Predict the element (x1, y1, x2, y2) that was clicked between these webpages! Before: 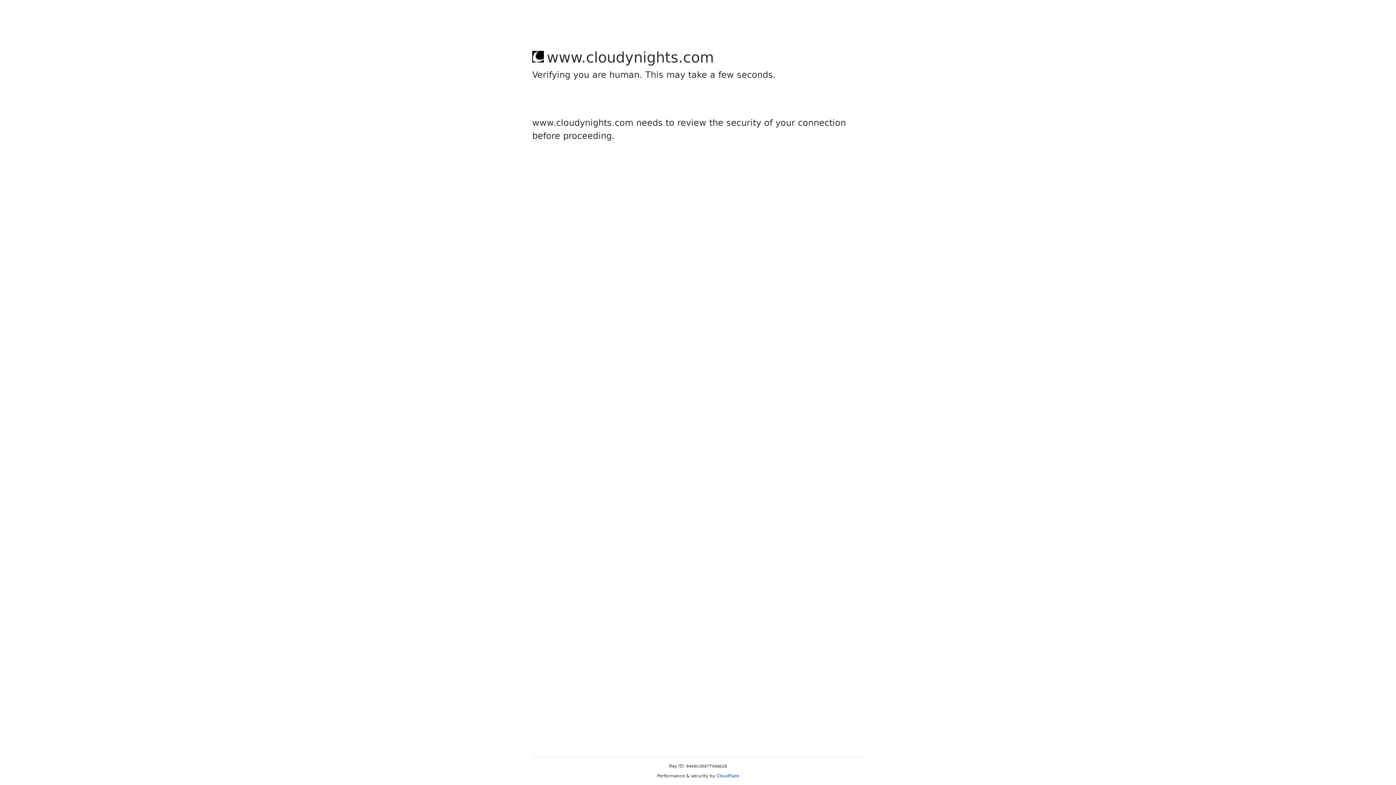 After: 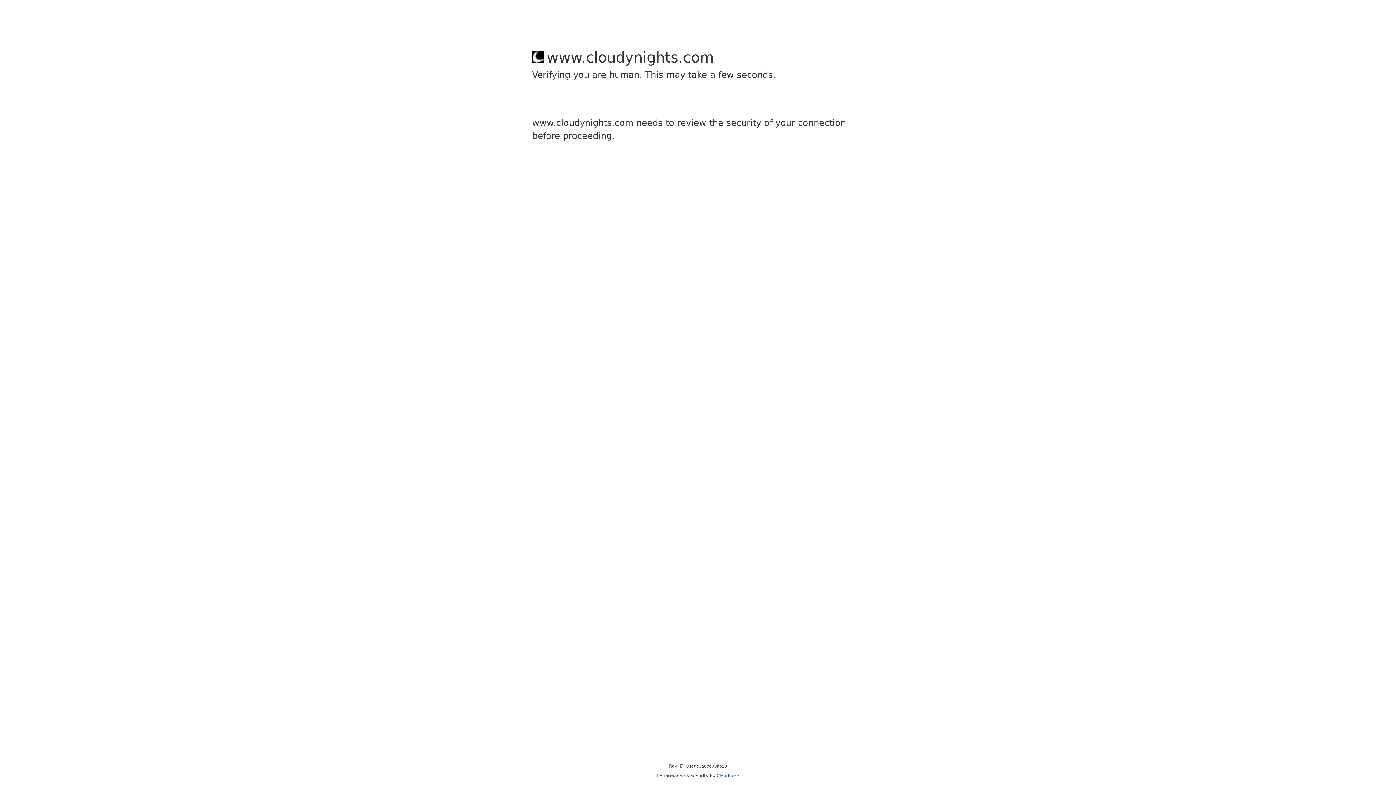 Action: label: Cloudflare bbox: (716, 773, 739, 778)